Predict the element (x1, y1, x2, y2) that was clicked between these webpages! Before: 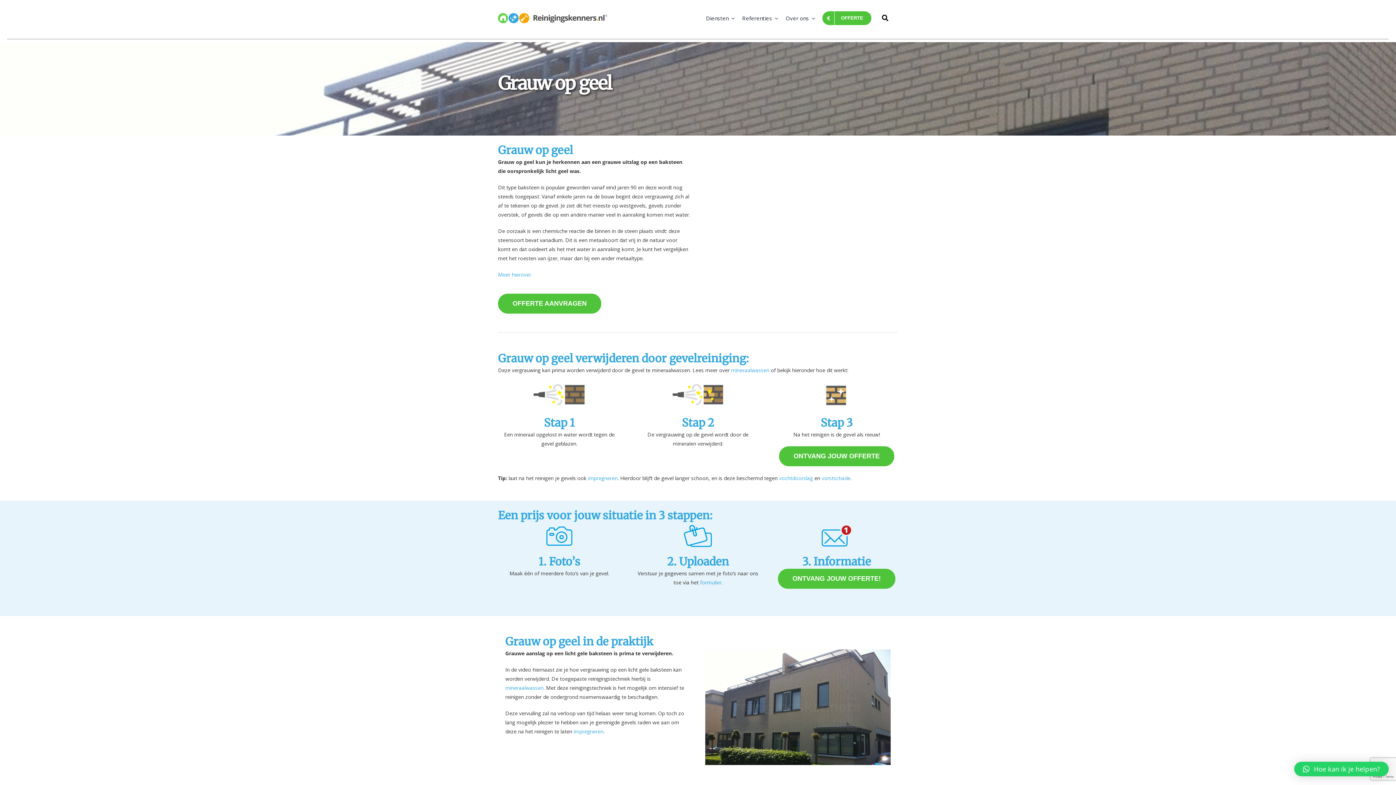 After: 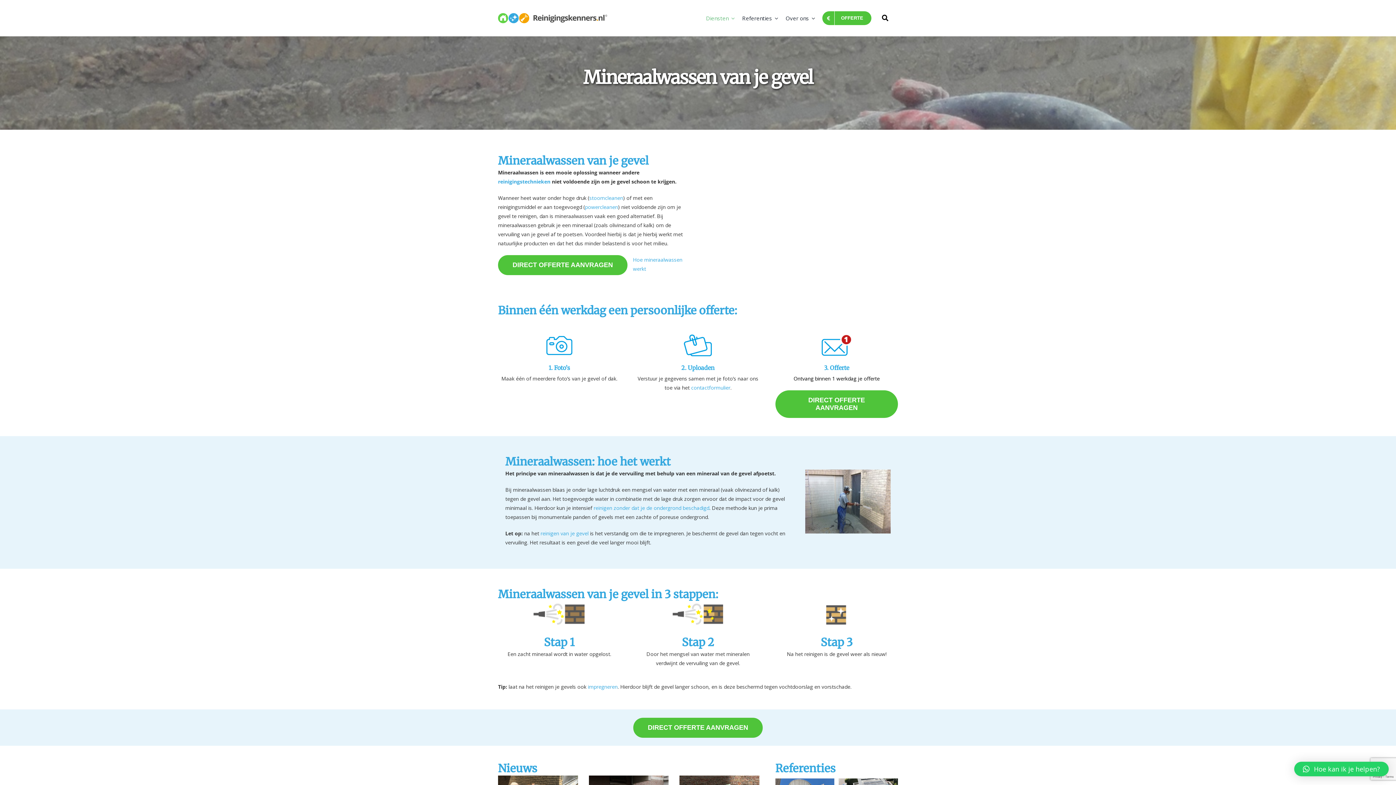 Action: label: mineraalwassen bbox: (731, 366, 769, 373)